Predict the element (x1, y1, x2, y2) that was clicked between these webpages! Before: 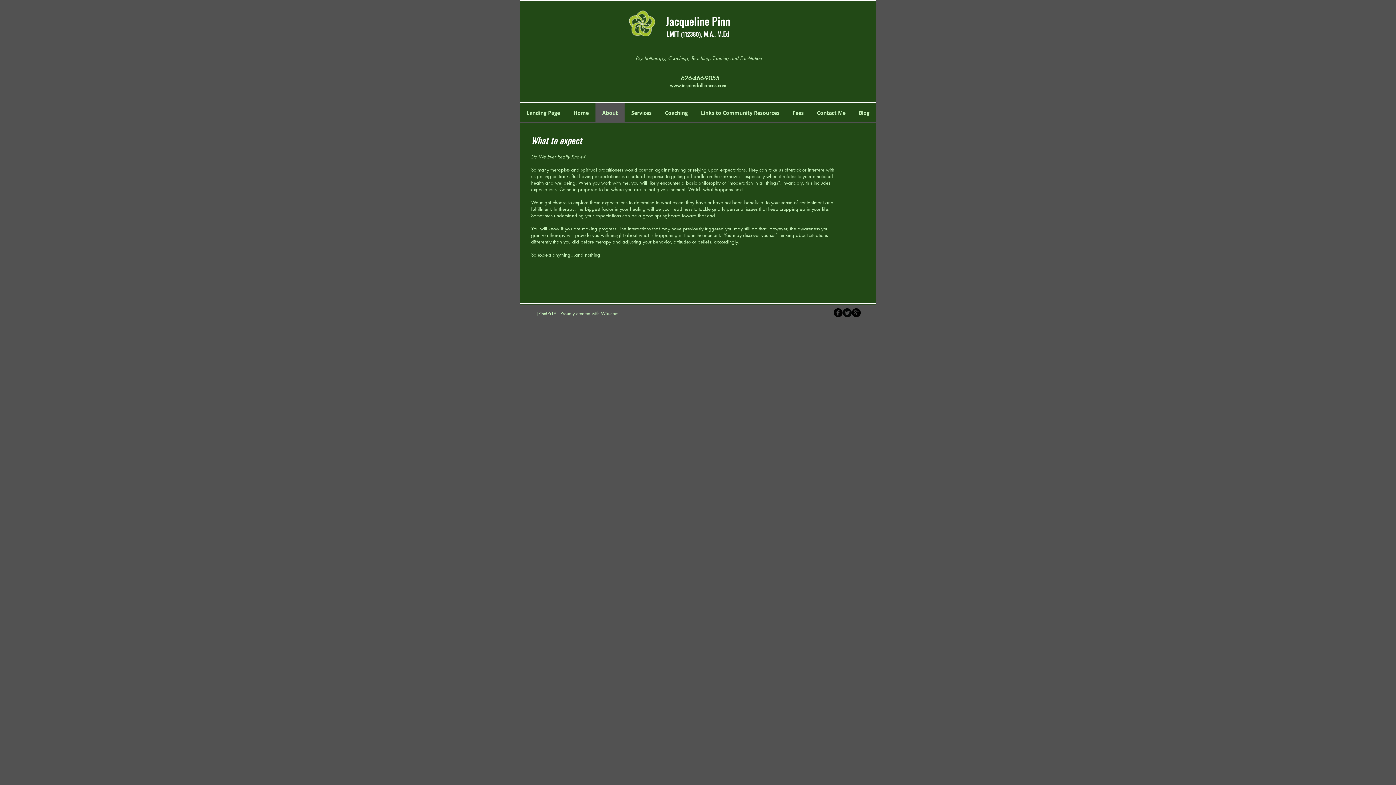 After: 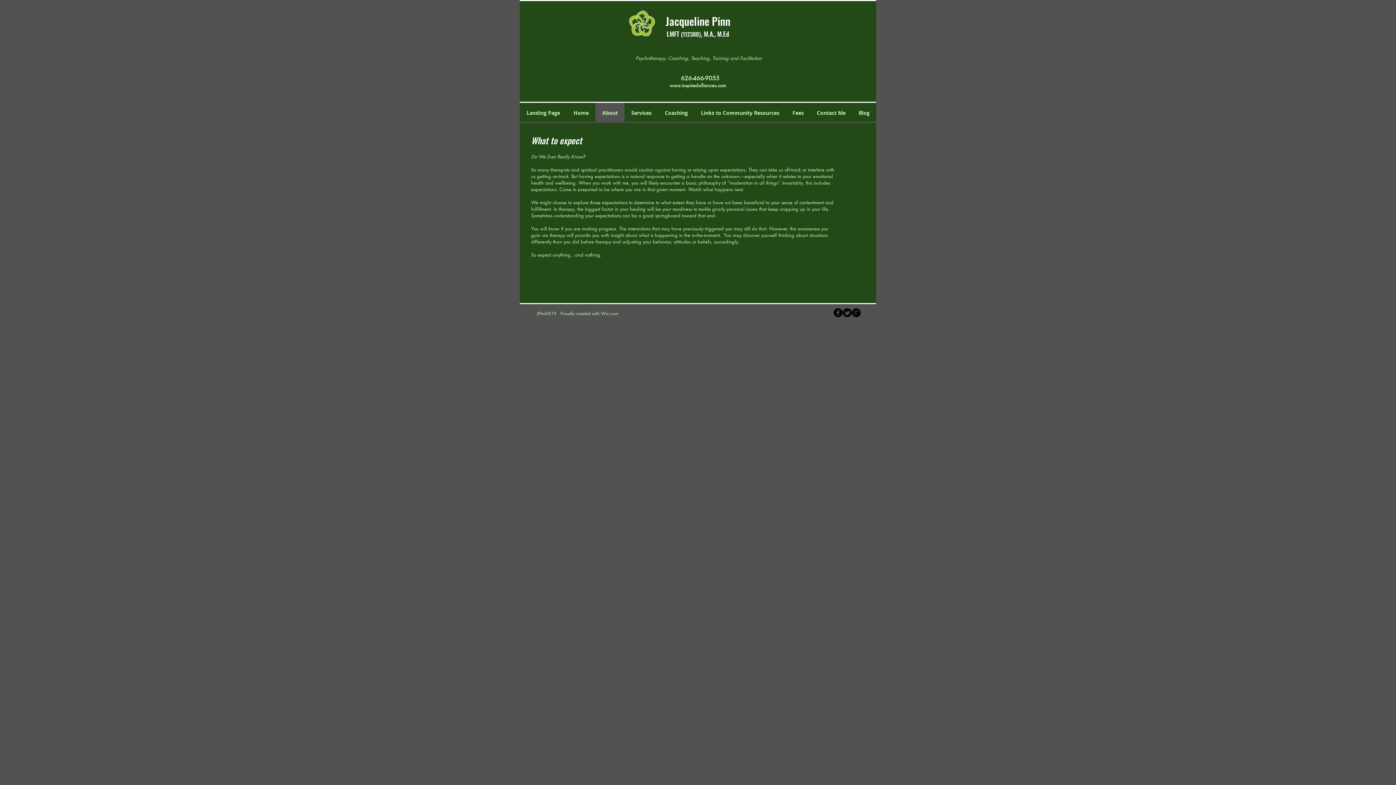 Action: label: Twitter Round bbox: (842, 308, 852, 317)